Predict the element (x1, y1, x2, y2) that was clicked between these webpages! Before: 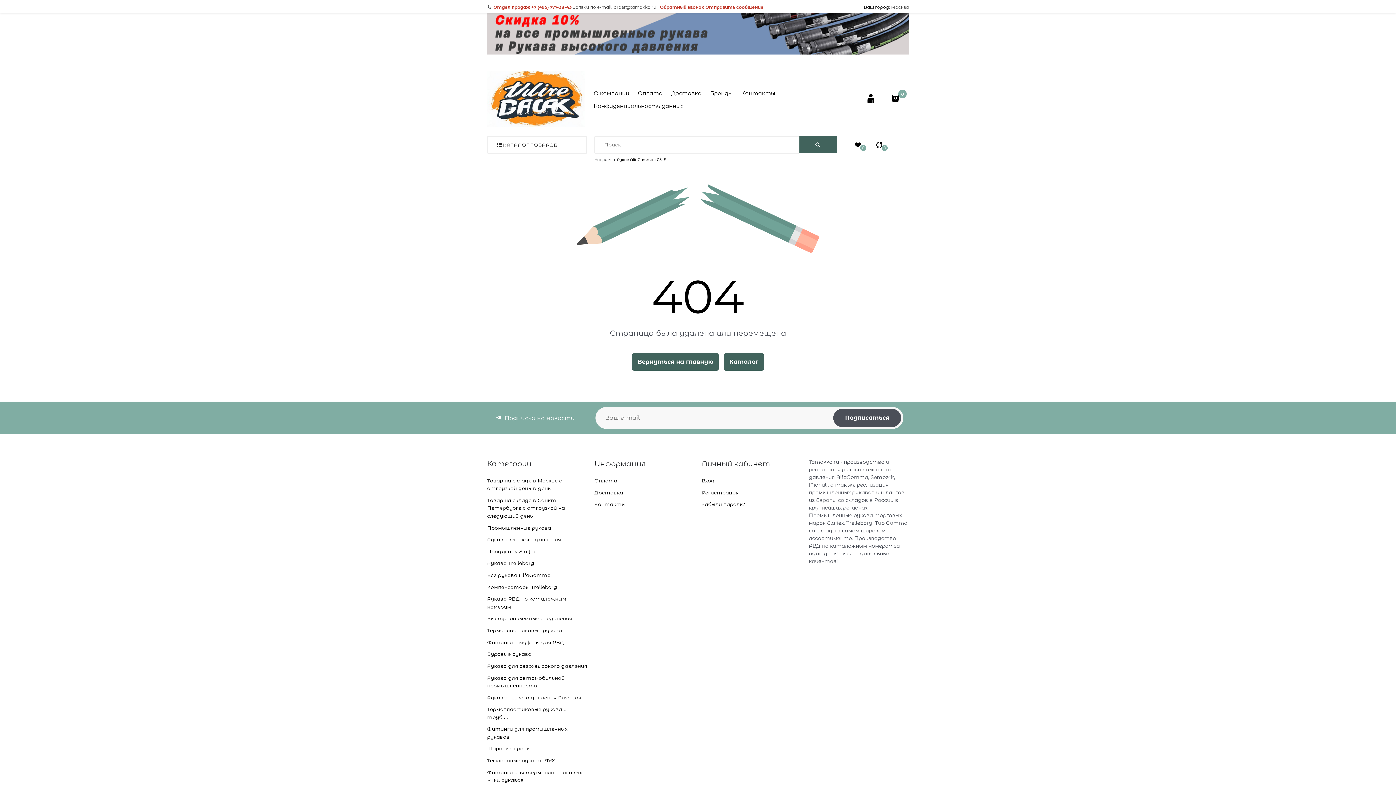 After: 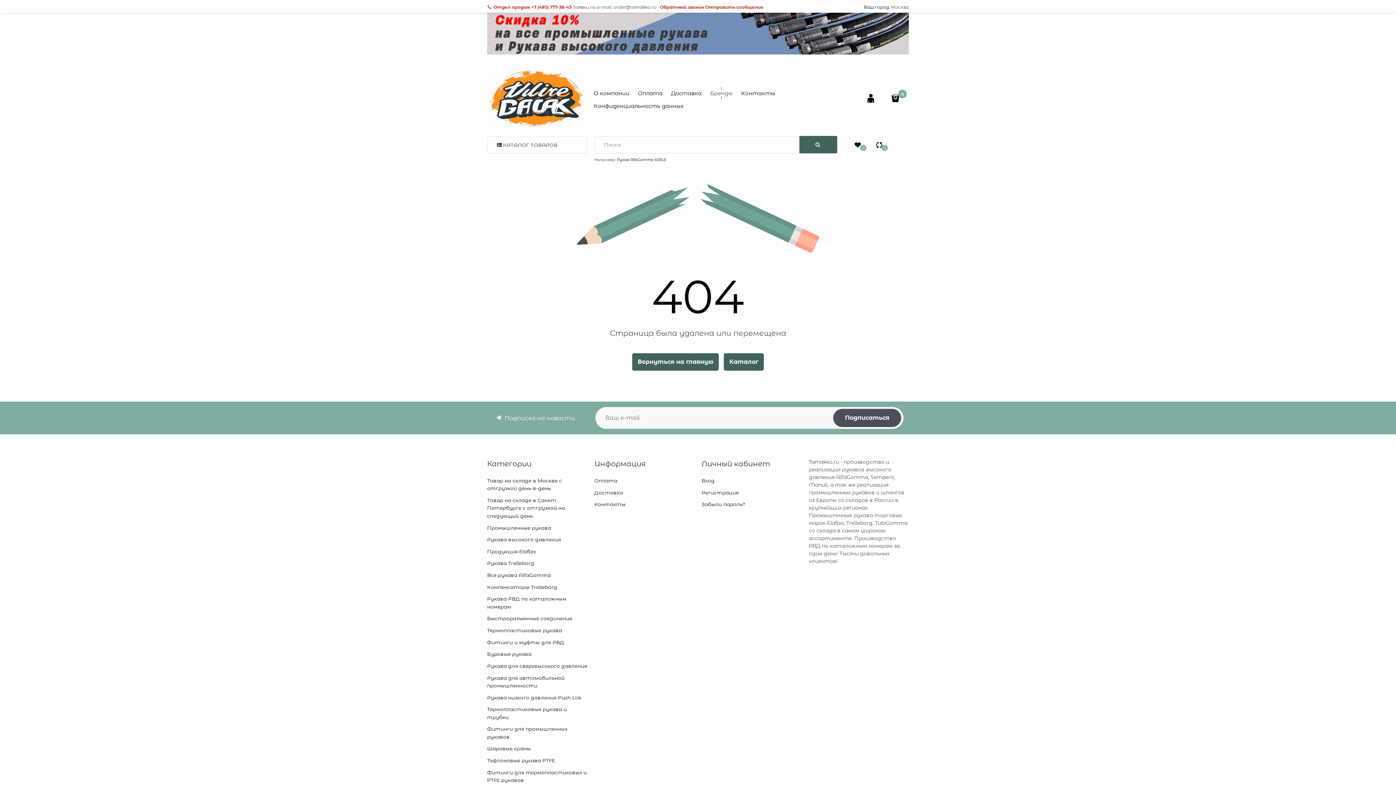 Action: bbox: (710, 89, 732, 96) label: Бренды